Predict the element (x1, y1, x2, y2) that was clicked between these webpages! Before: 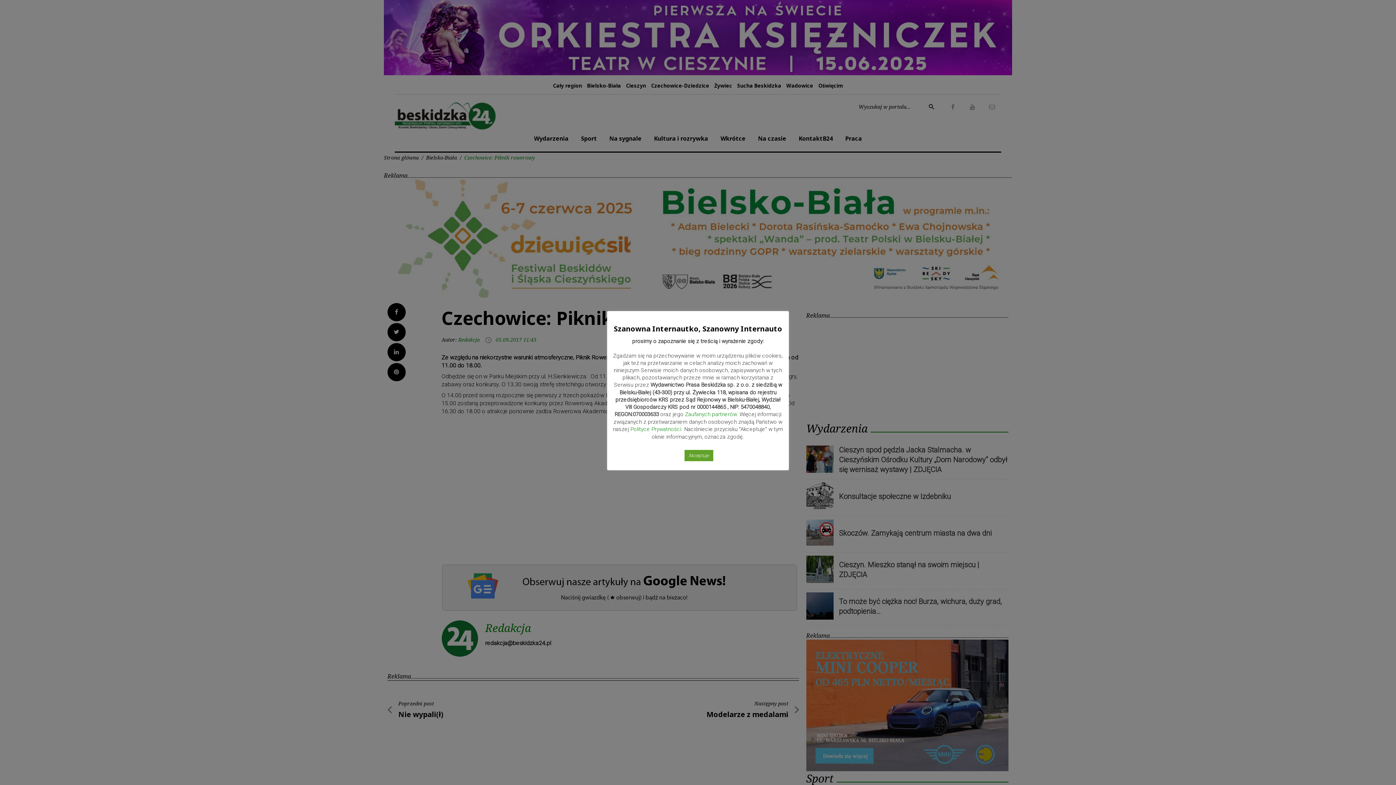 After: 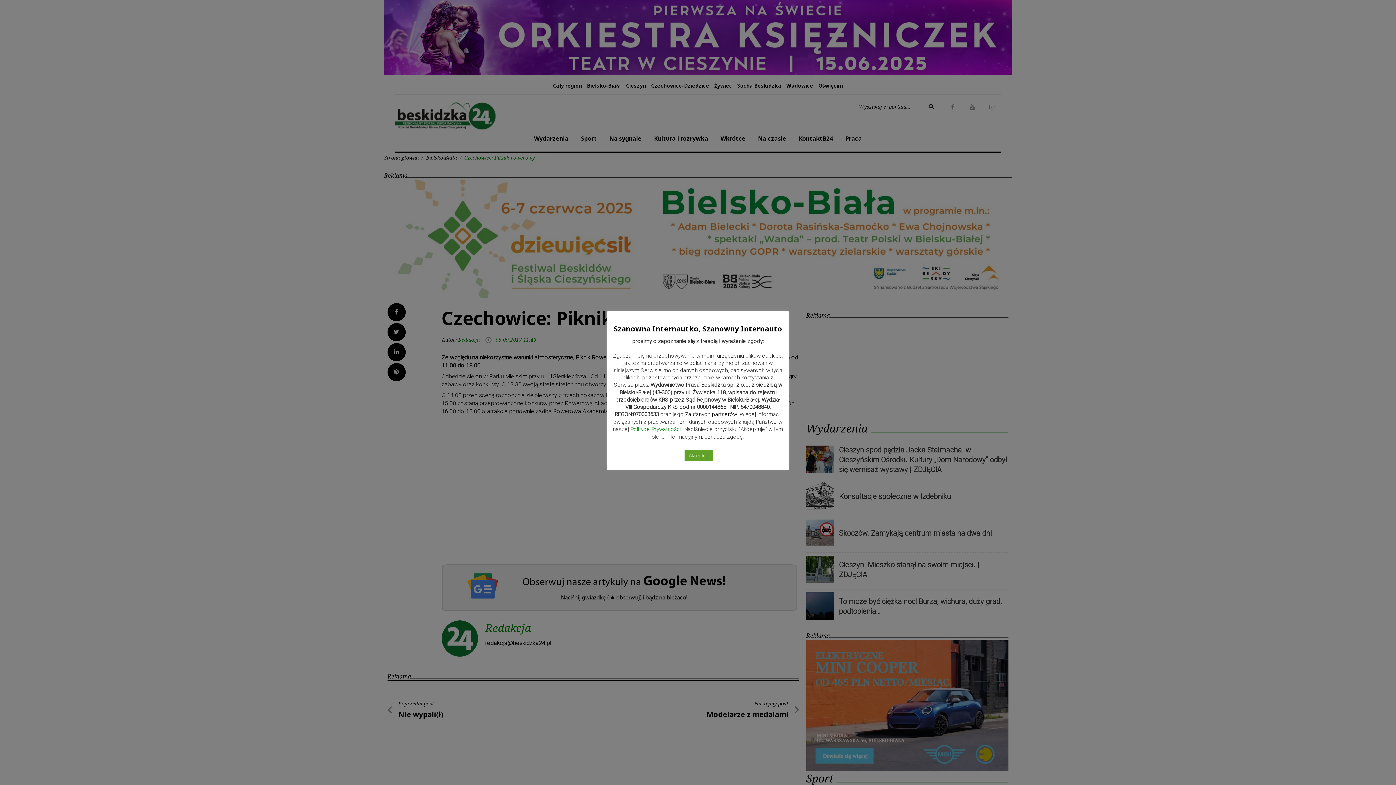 Action: bbox: (685, 411, 736, 417) label: Zaufanych partnerów